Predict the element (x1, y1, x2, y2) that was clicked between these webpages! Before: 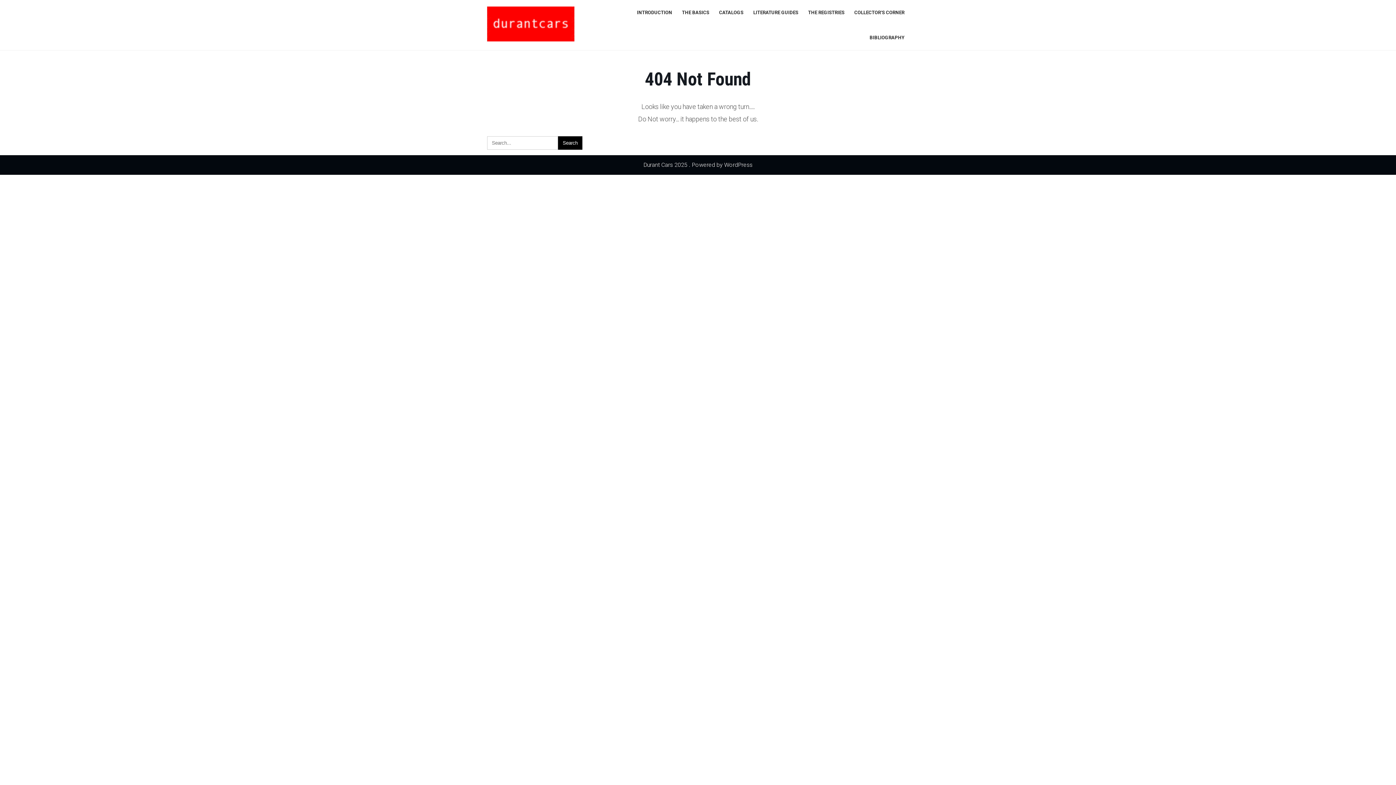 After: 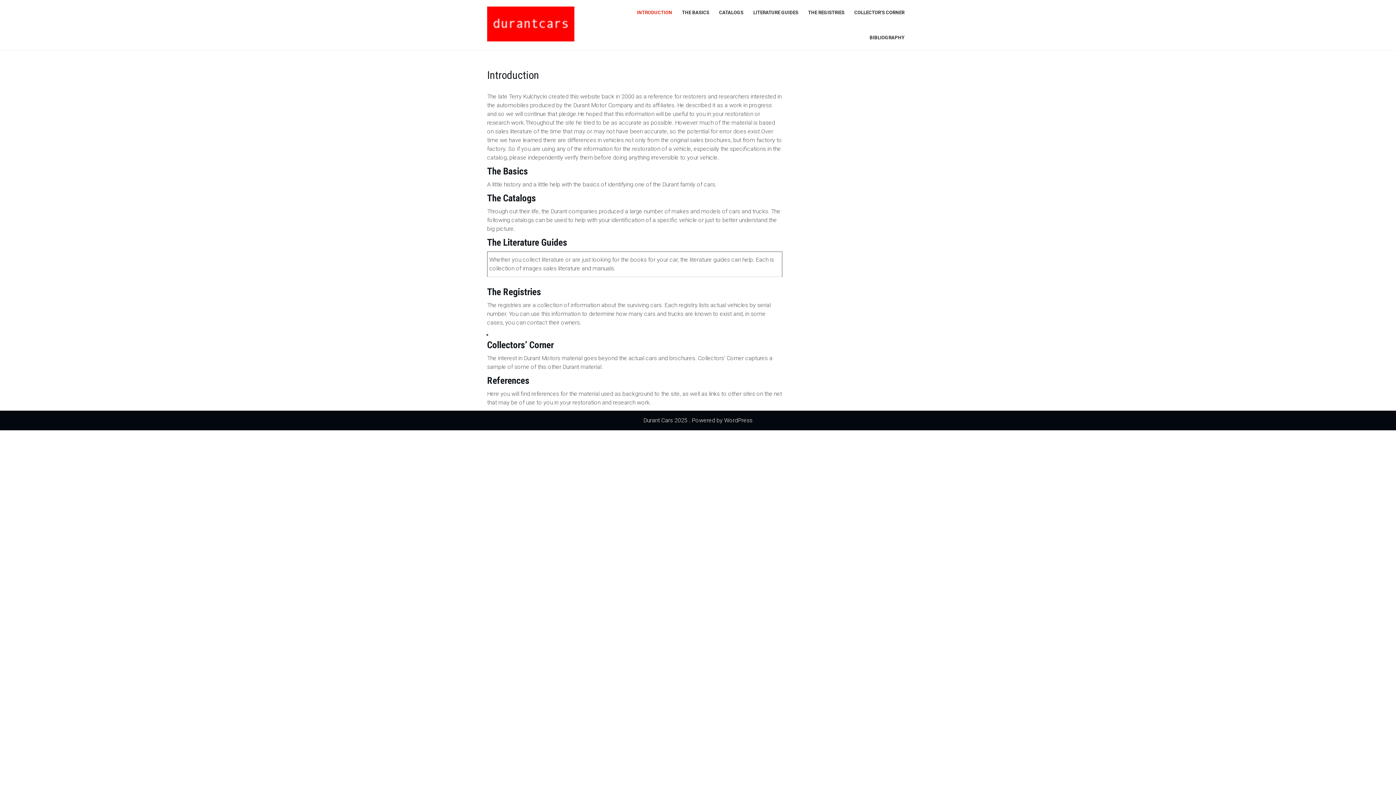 Action: bbox: (487, 6, 592, 43)